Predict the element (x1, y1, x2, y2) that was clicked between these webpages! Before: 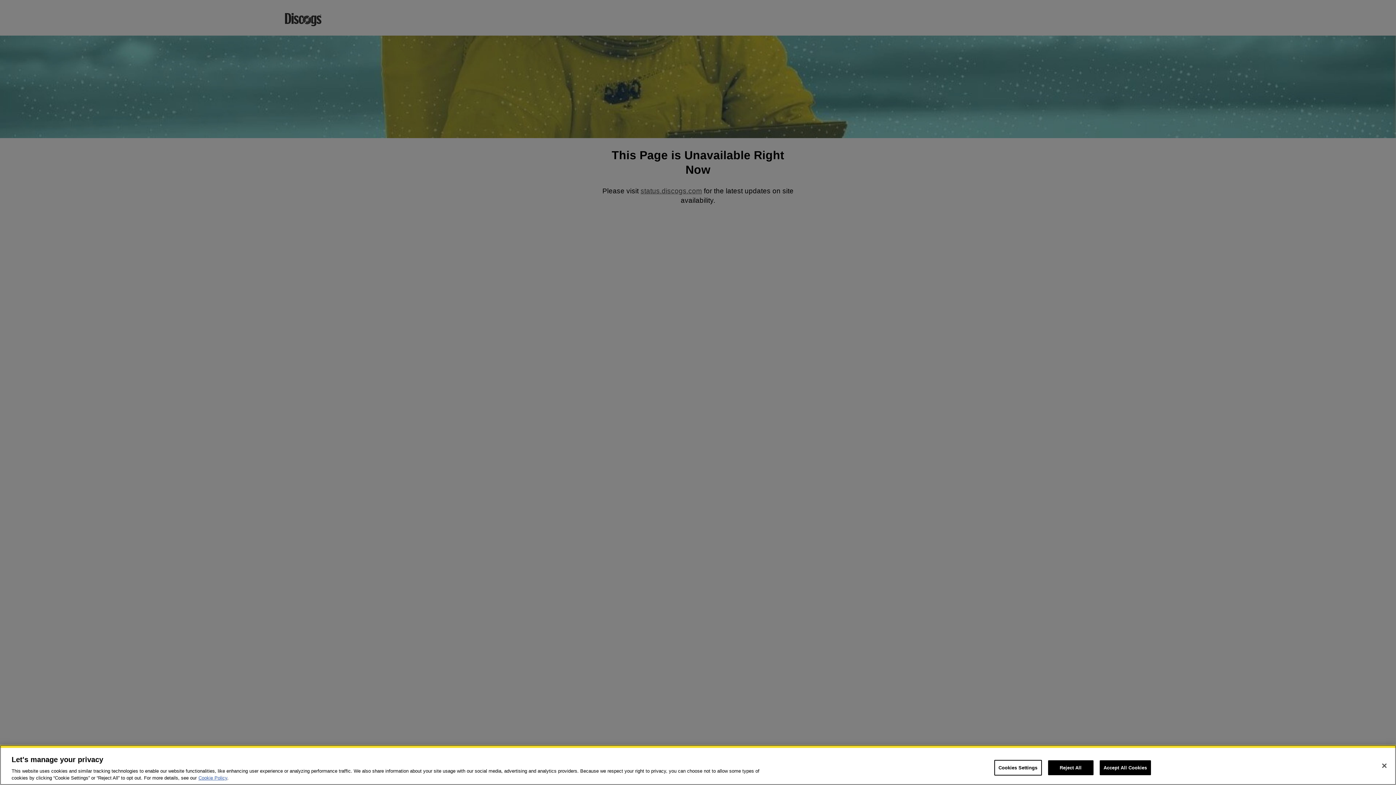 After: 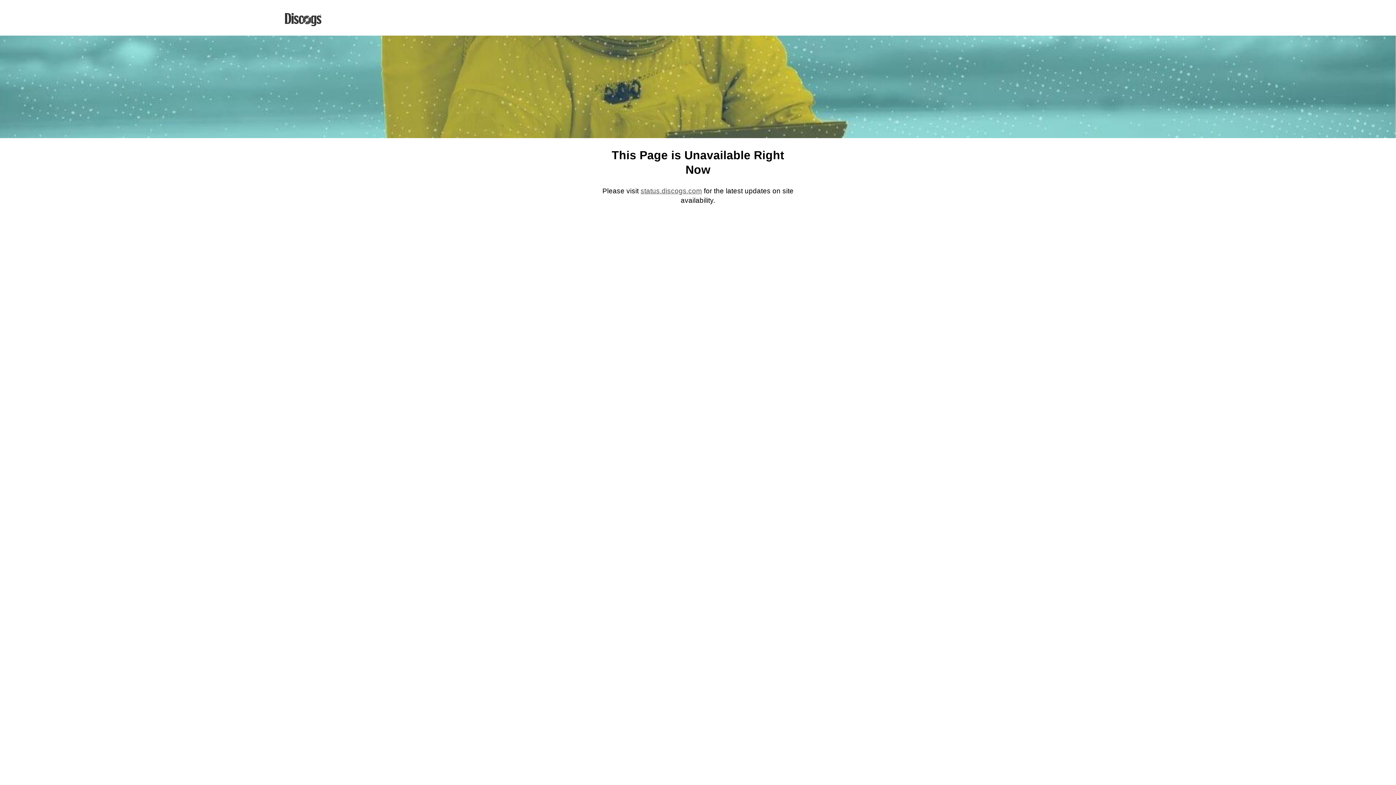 Action: label: Accept All Cookies bbox: (1099, 760, 1151, 775)